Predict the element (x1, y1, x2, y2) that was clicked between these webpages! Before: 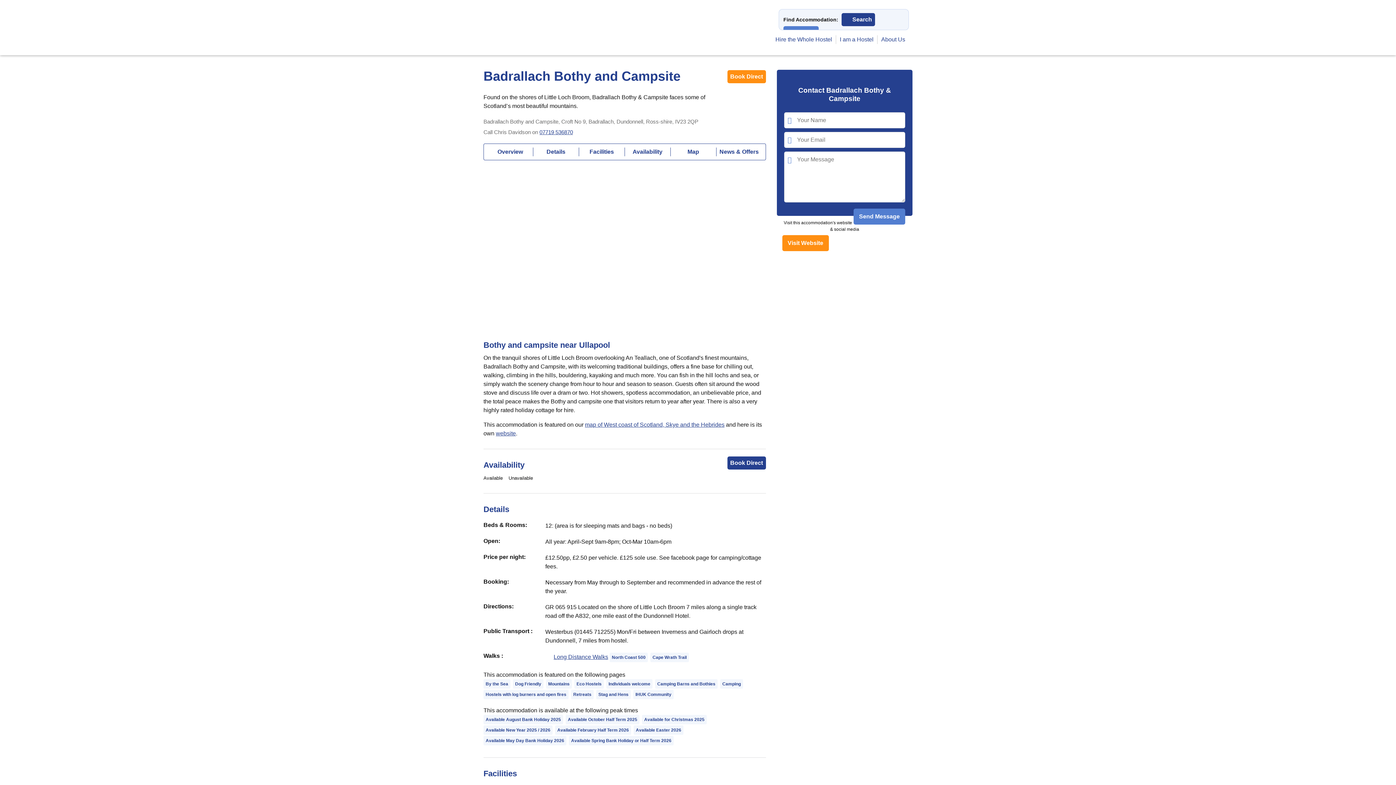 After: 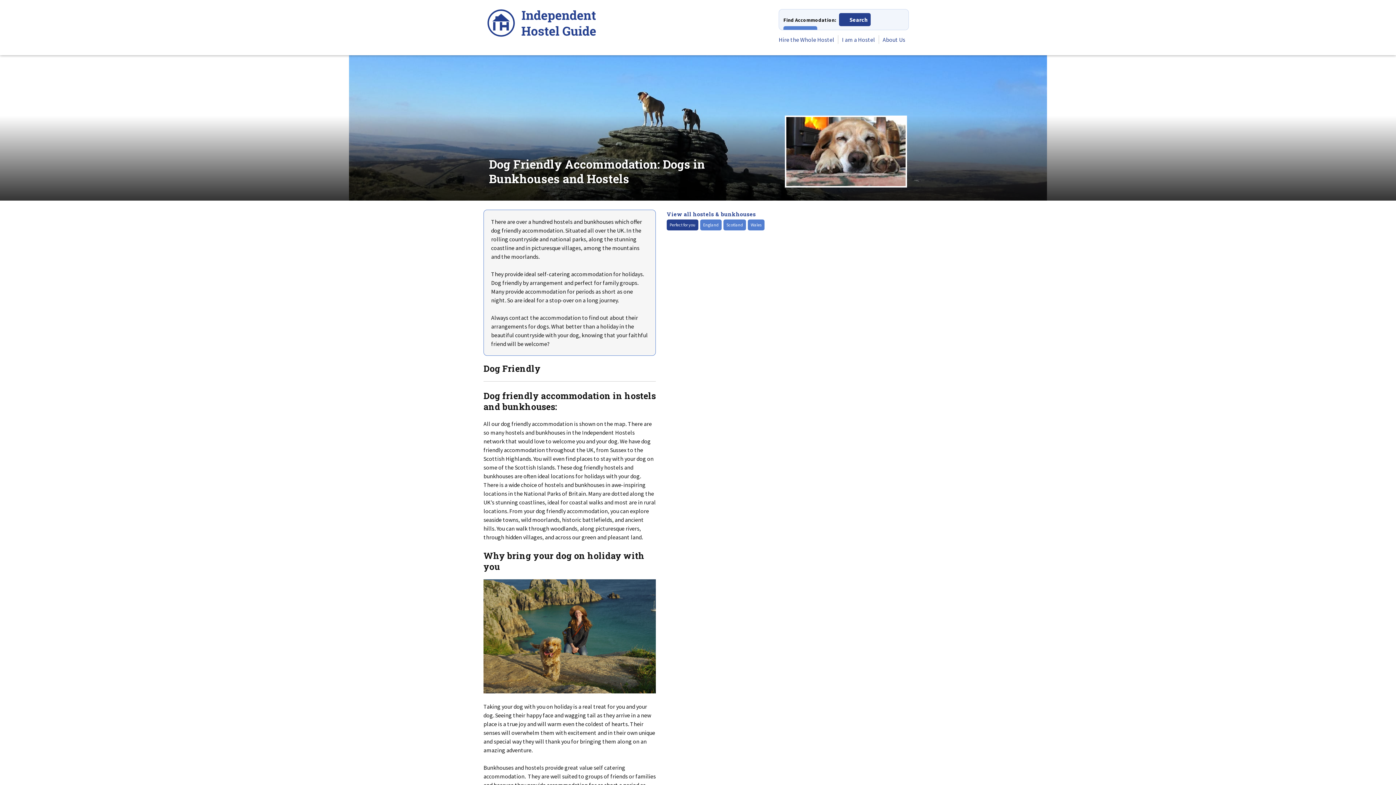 Action: bbox: (513, 679, 543, 689) label: Dog Friendly